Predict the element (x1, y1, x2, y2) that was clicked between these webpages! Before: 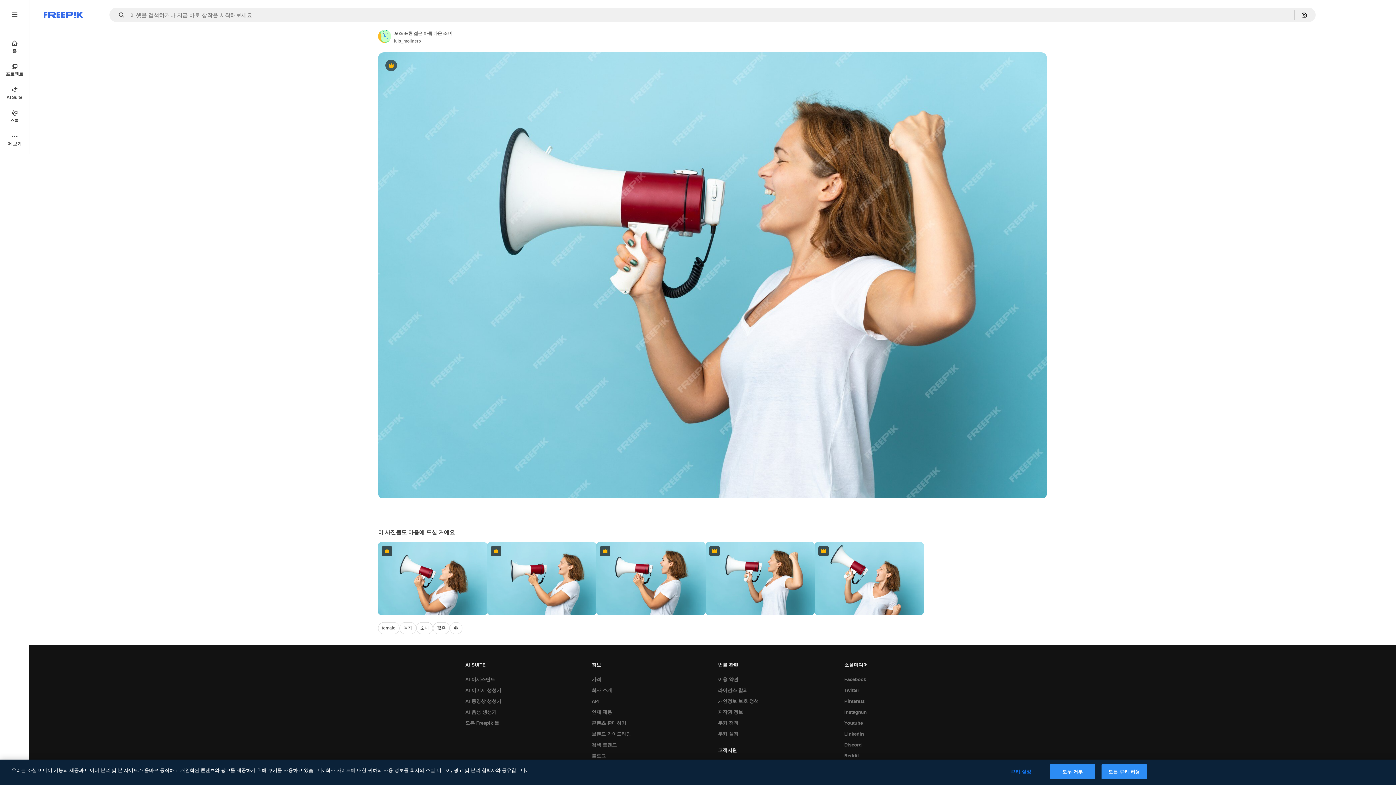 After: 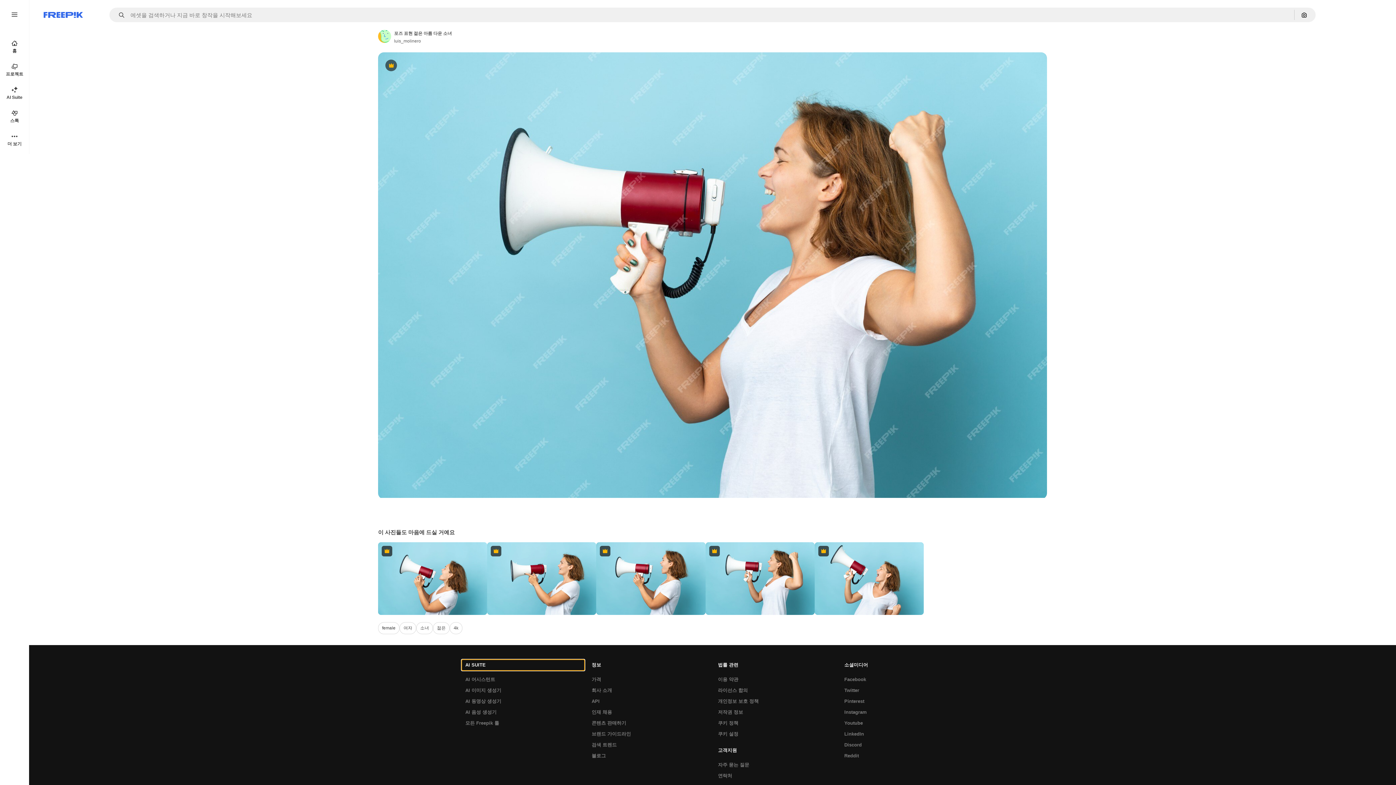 Action: label: AI SUITE bbox: (461, 660, 584, 671)